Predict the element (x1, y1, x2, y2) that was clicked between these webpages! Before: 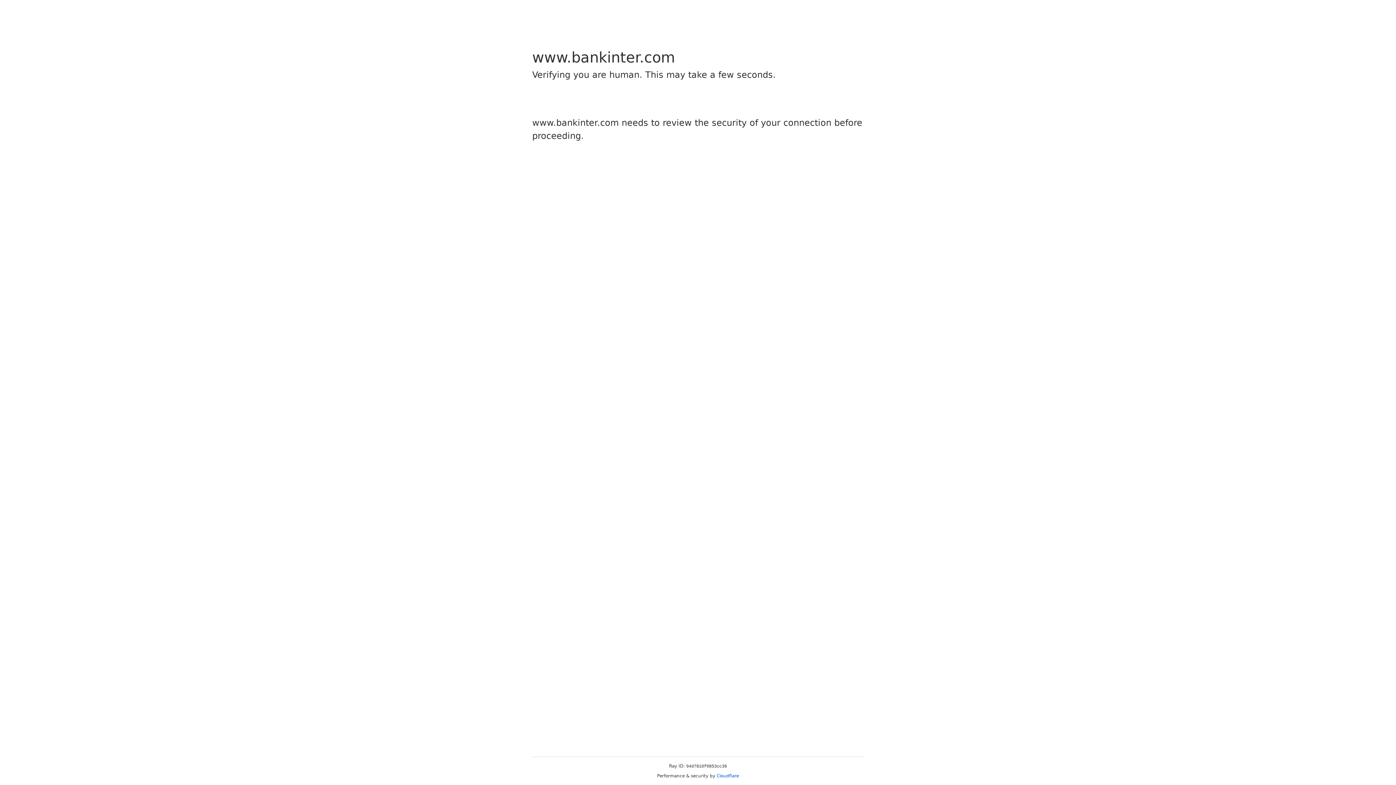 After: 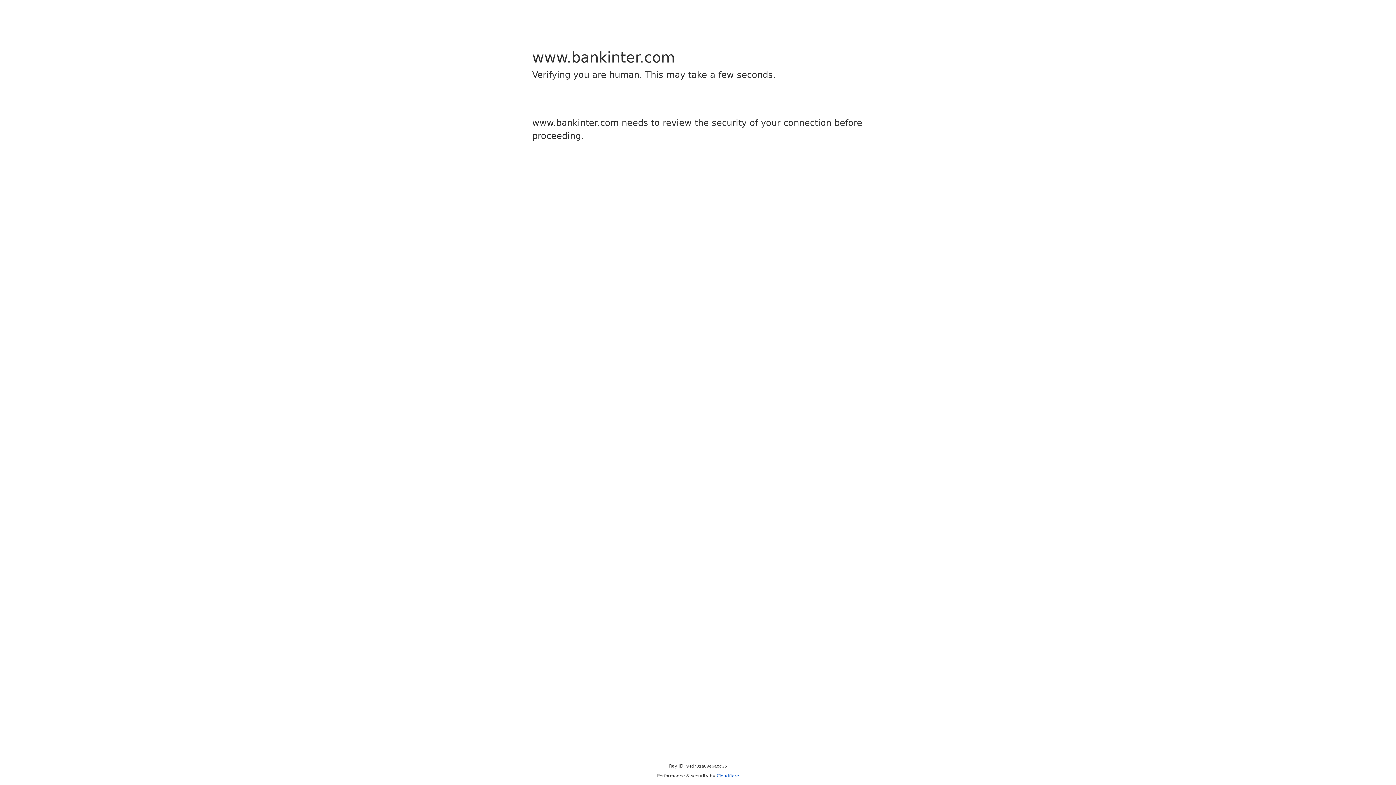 Action: bbox: (716, 773, 739, 778) label: Cloudflare